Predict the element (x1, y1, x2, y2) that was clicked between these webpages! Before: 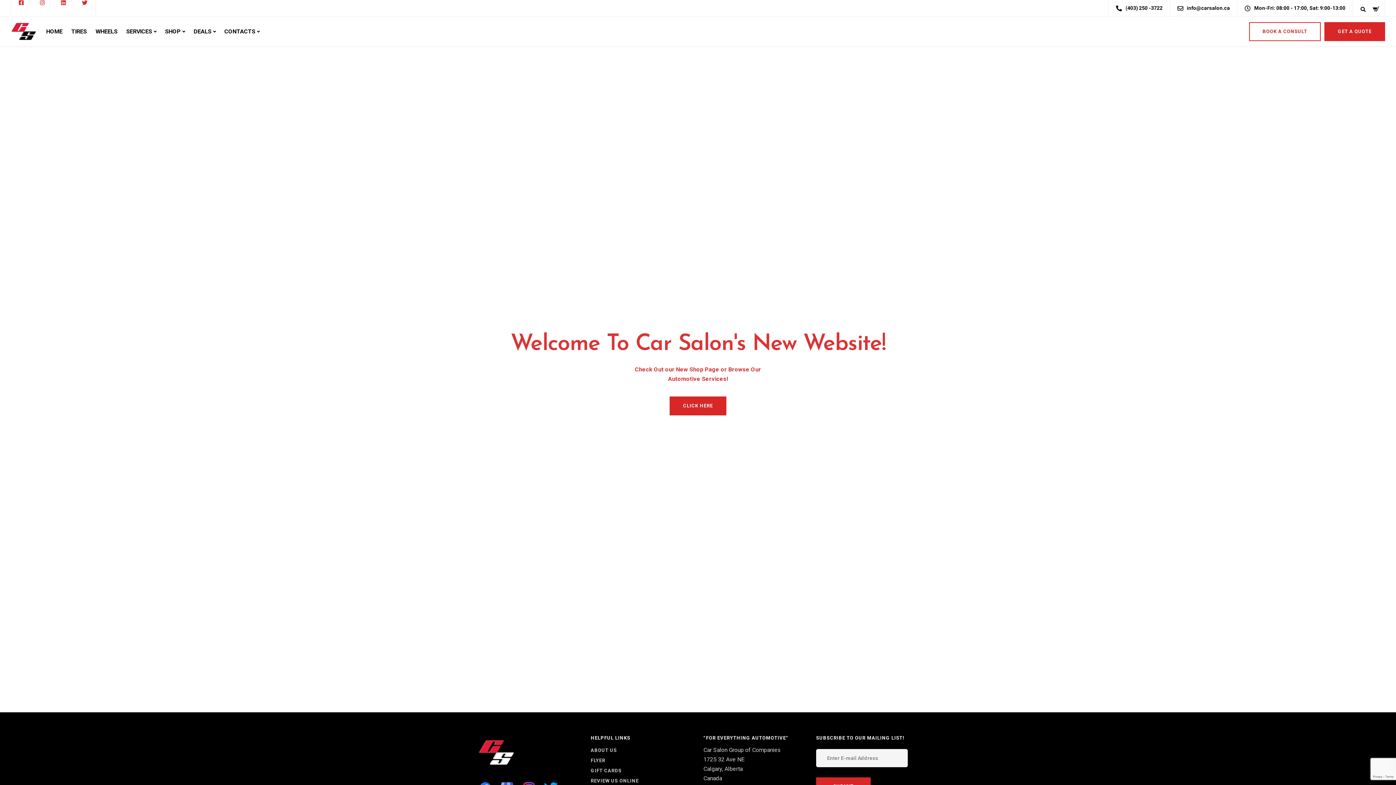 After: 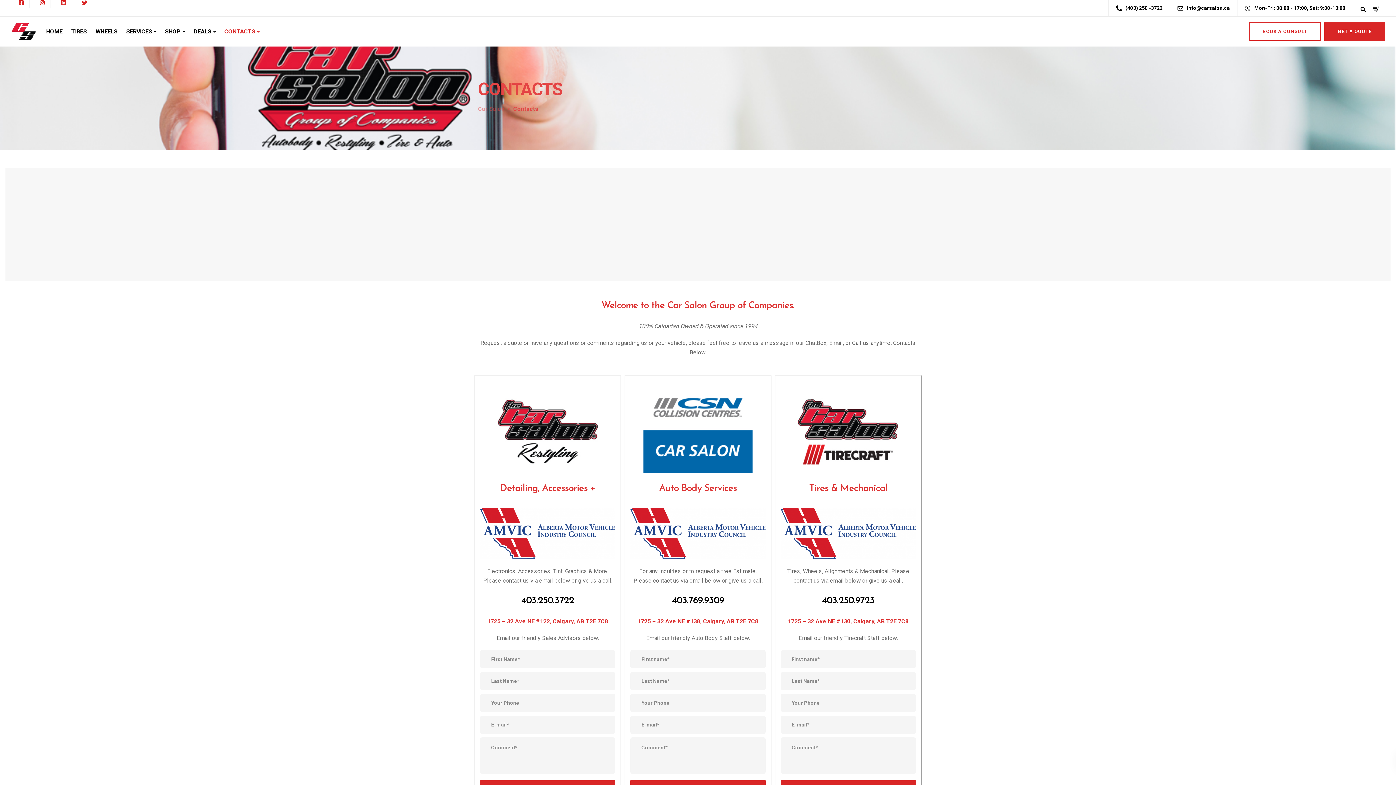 Action: label: CONTACTS bbox: (220, 17, 264, 46)